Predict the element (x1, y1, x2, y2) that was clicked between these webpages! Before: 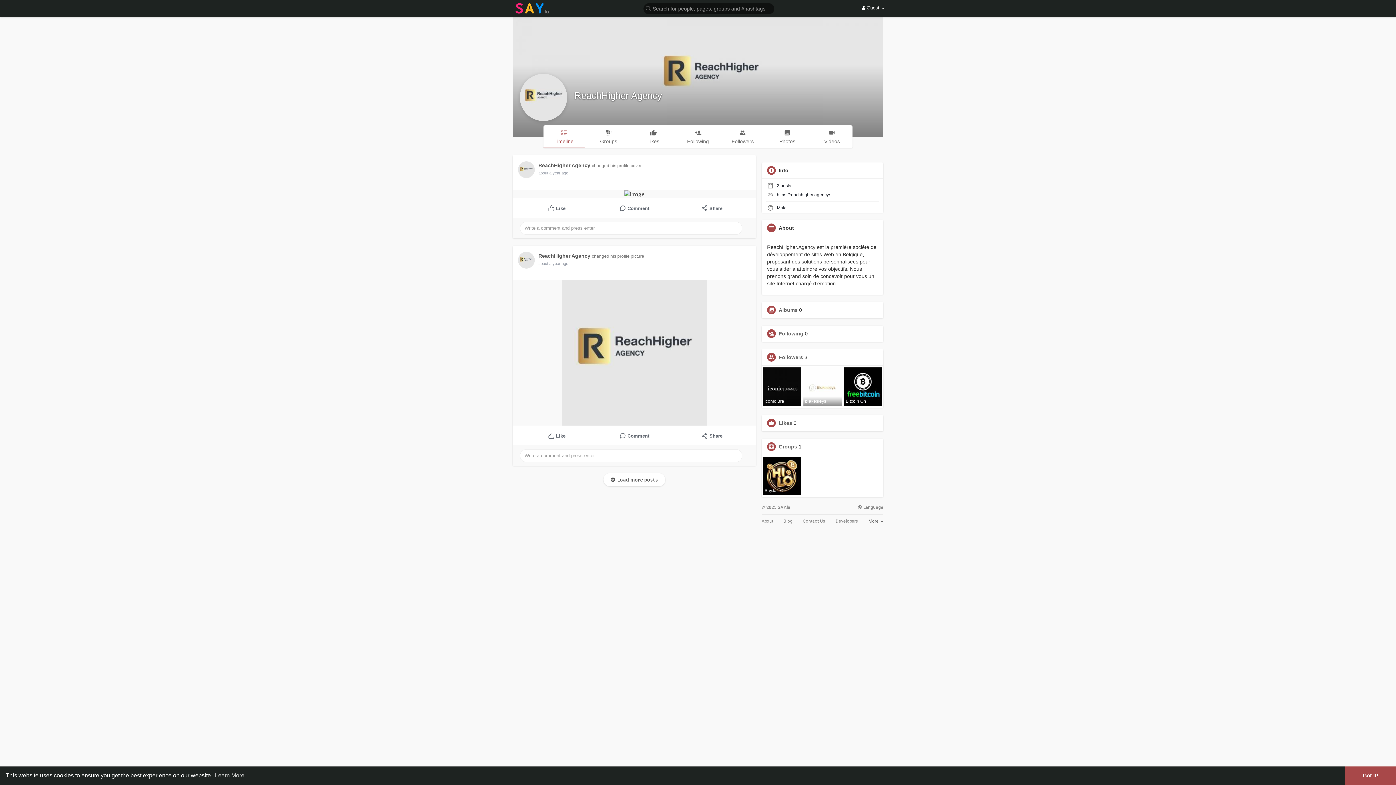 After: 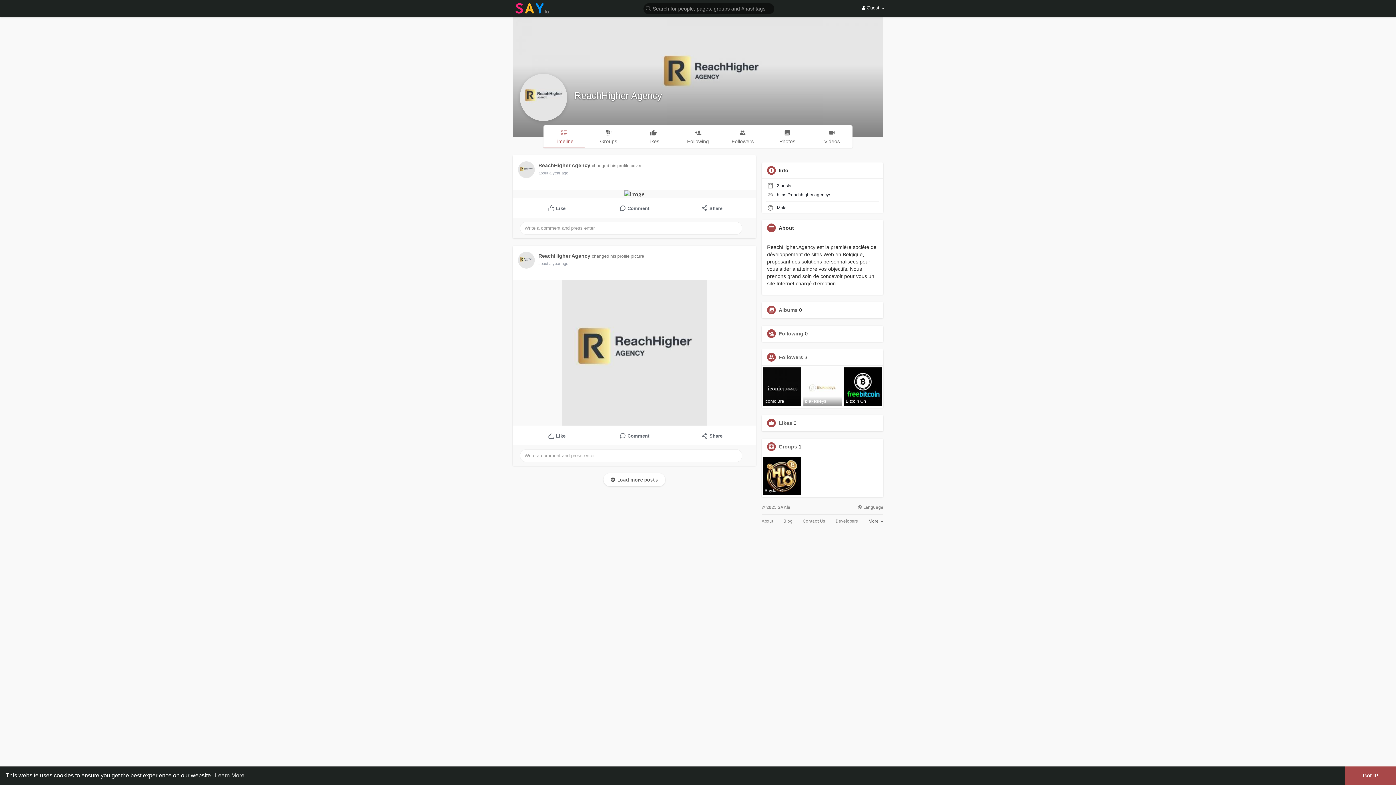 Action: label: ReachHigher Agency bbox: (538, 253, 593, 258)